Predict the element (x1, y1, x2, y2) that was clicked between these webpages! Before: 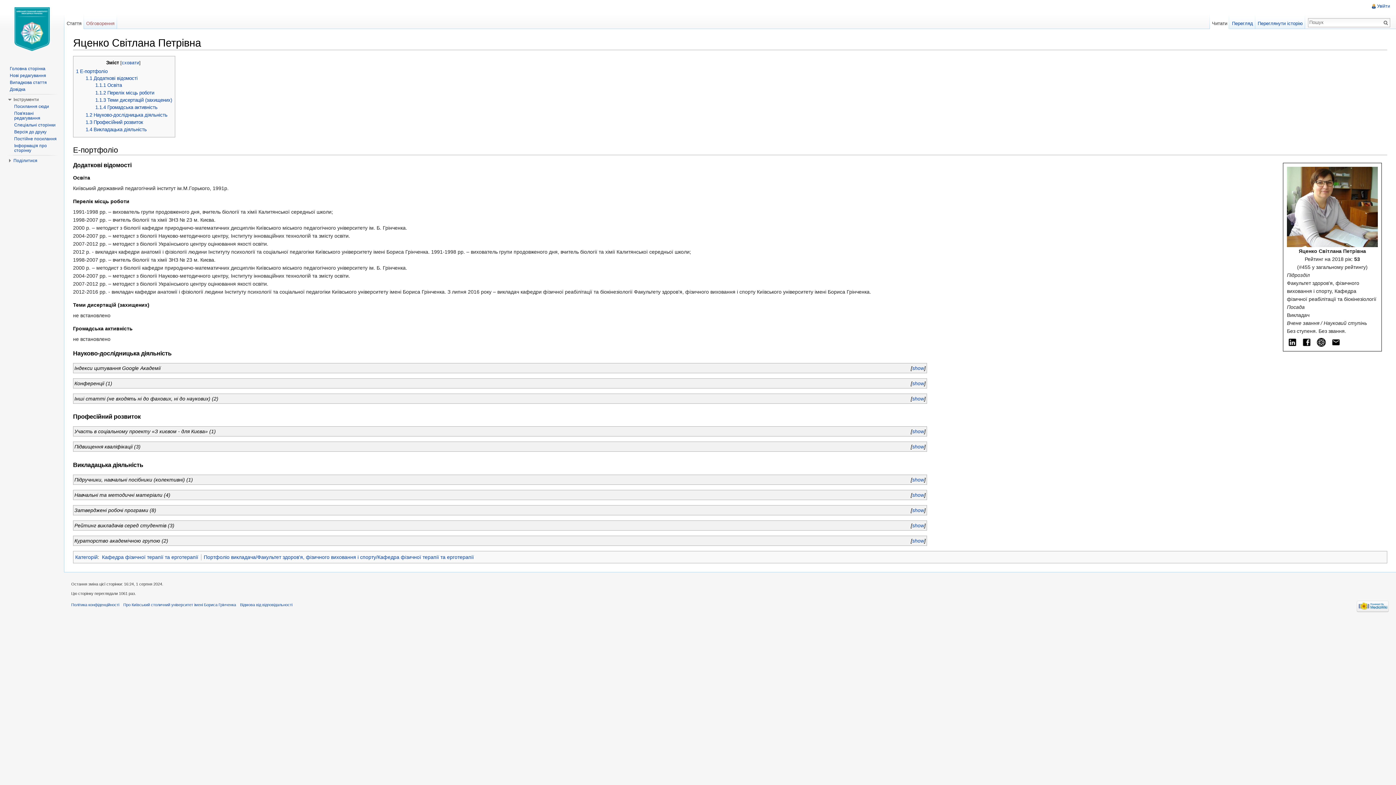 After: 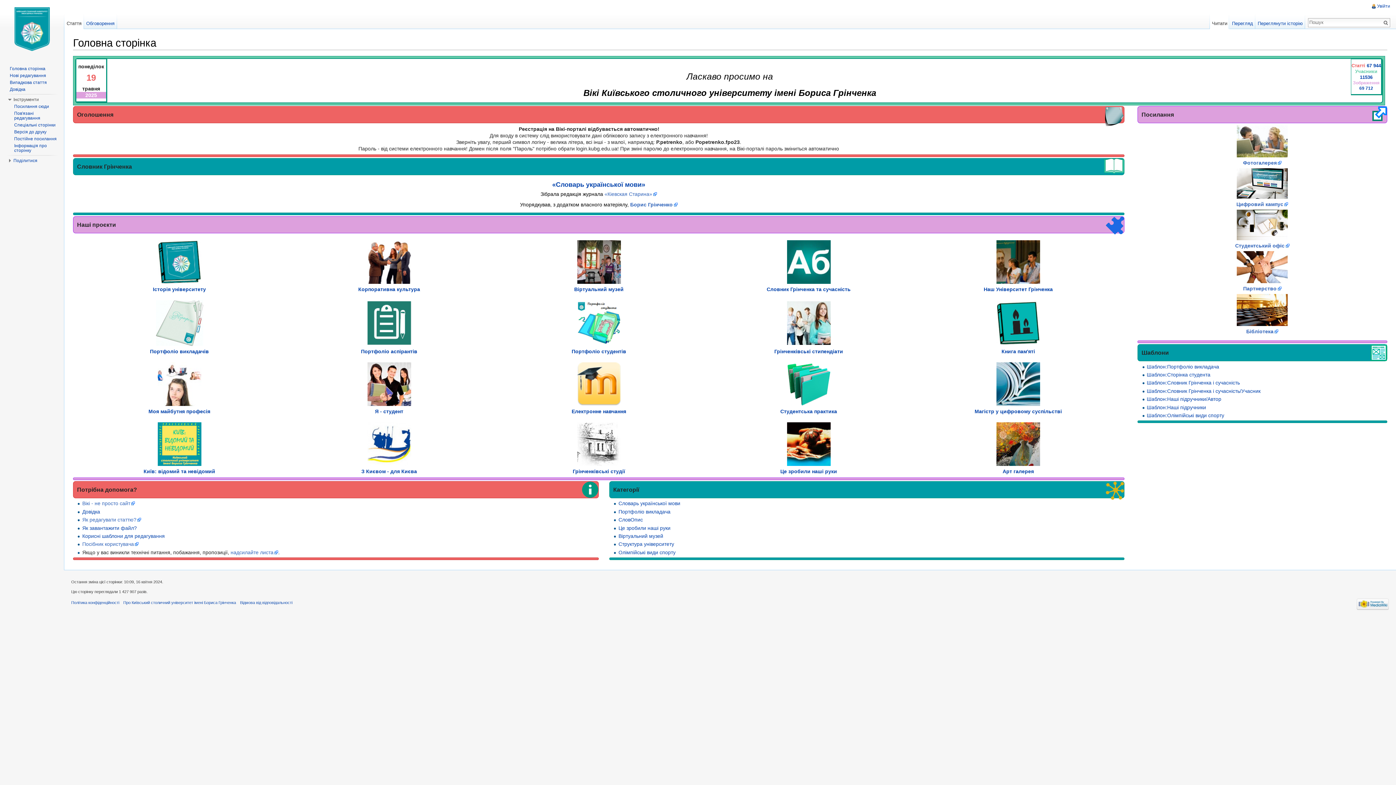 Action: bbox: (2, 0, 61, 58)